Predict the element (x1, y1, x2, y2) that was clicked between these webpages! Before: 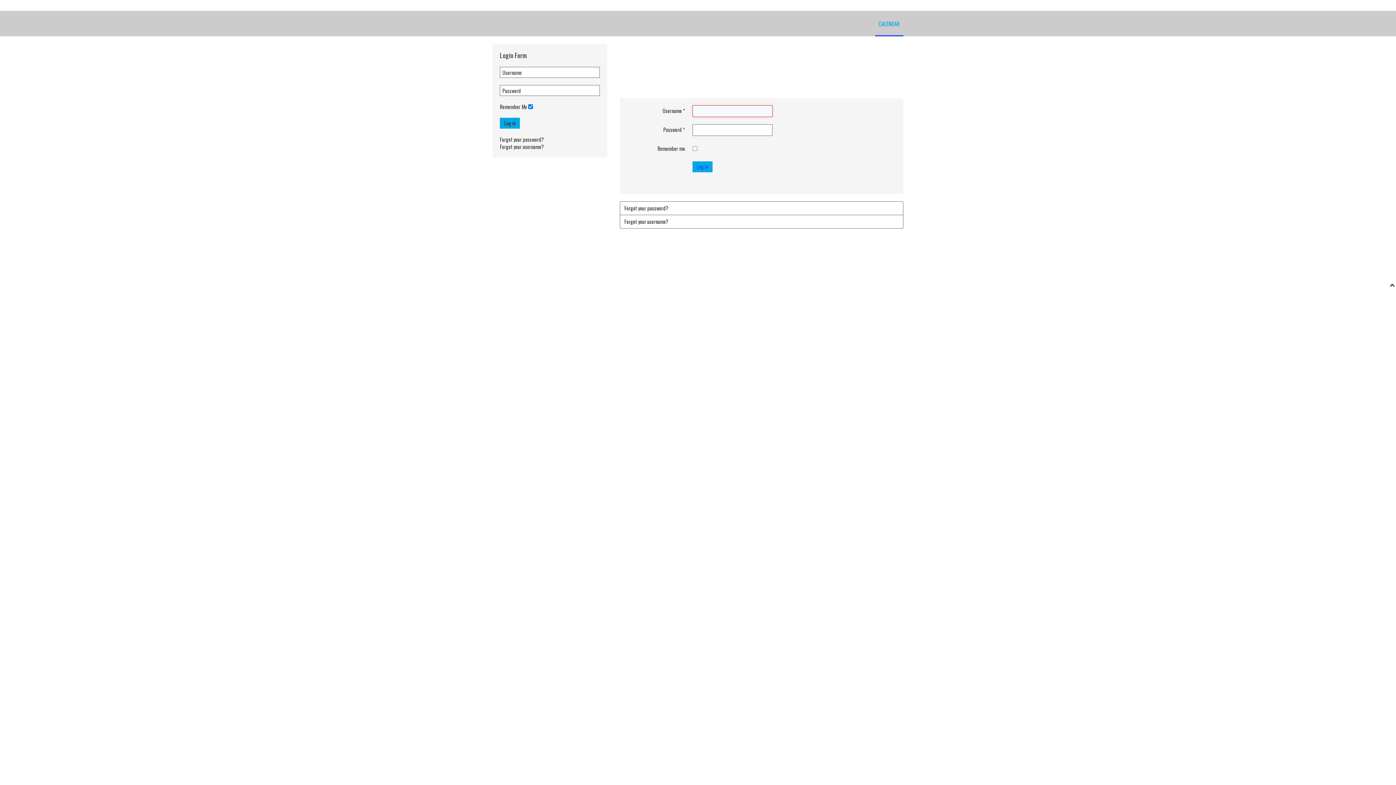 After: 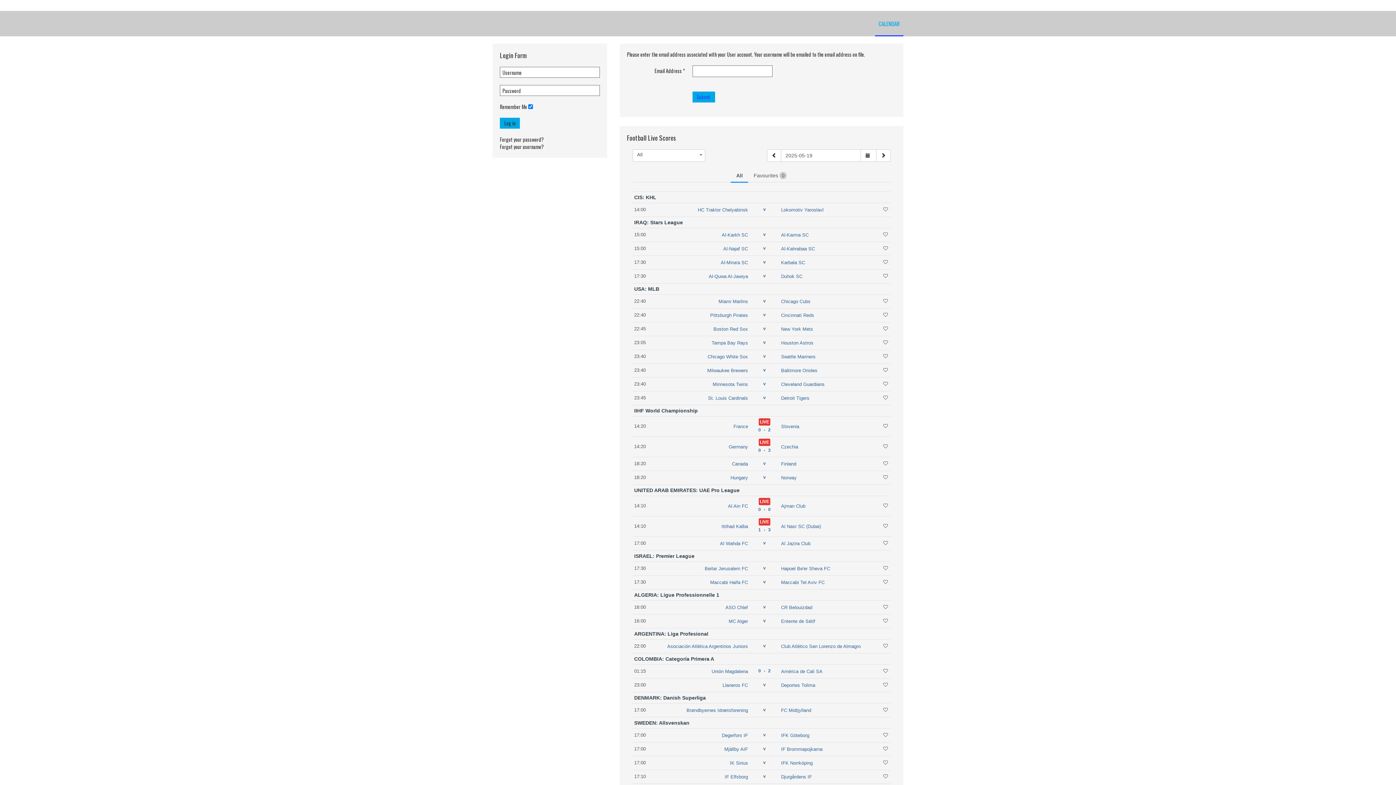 Action: bbox: (500, 142, 544, 150) label: Forgot your username?